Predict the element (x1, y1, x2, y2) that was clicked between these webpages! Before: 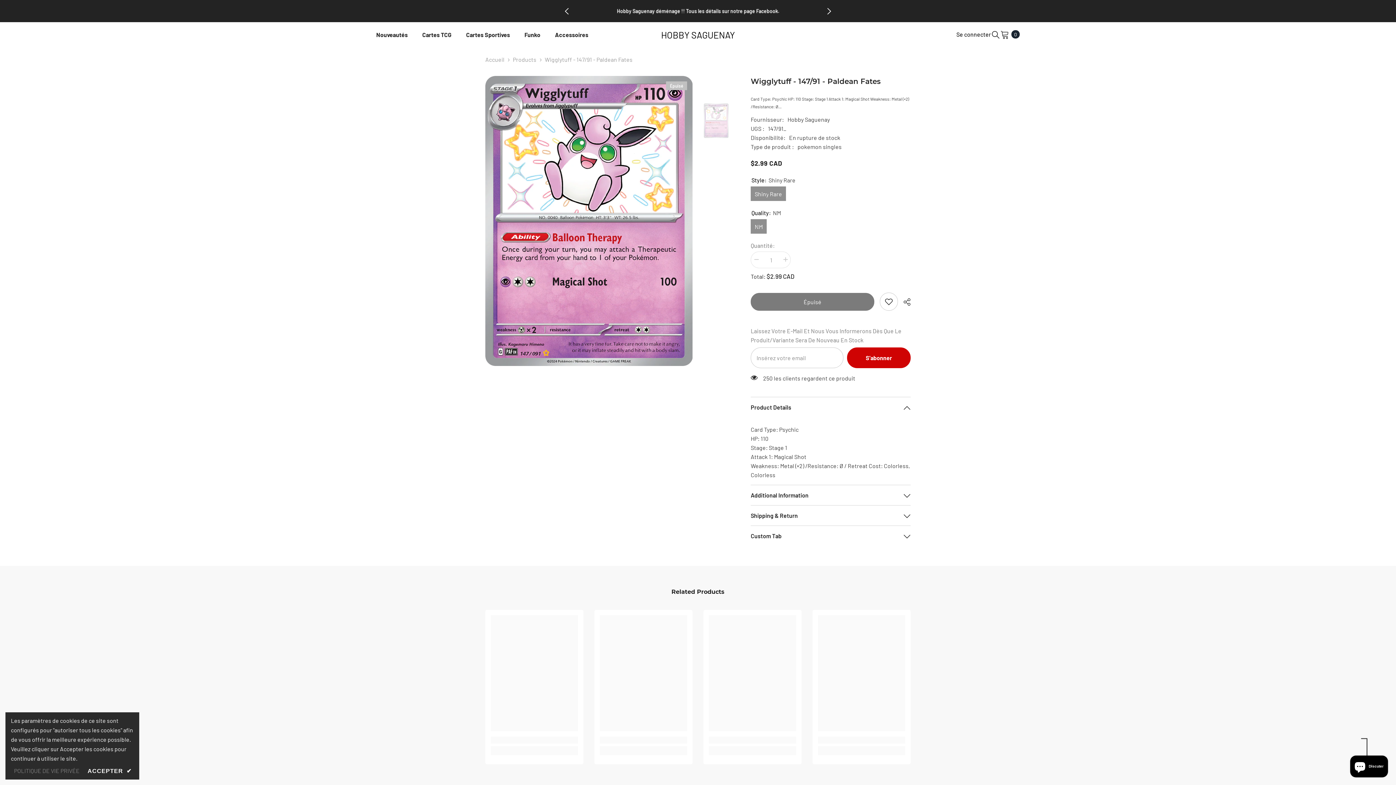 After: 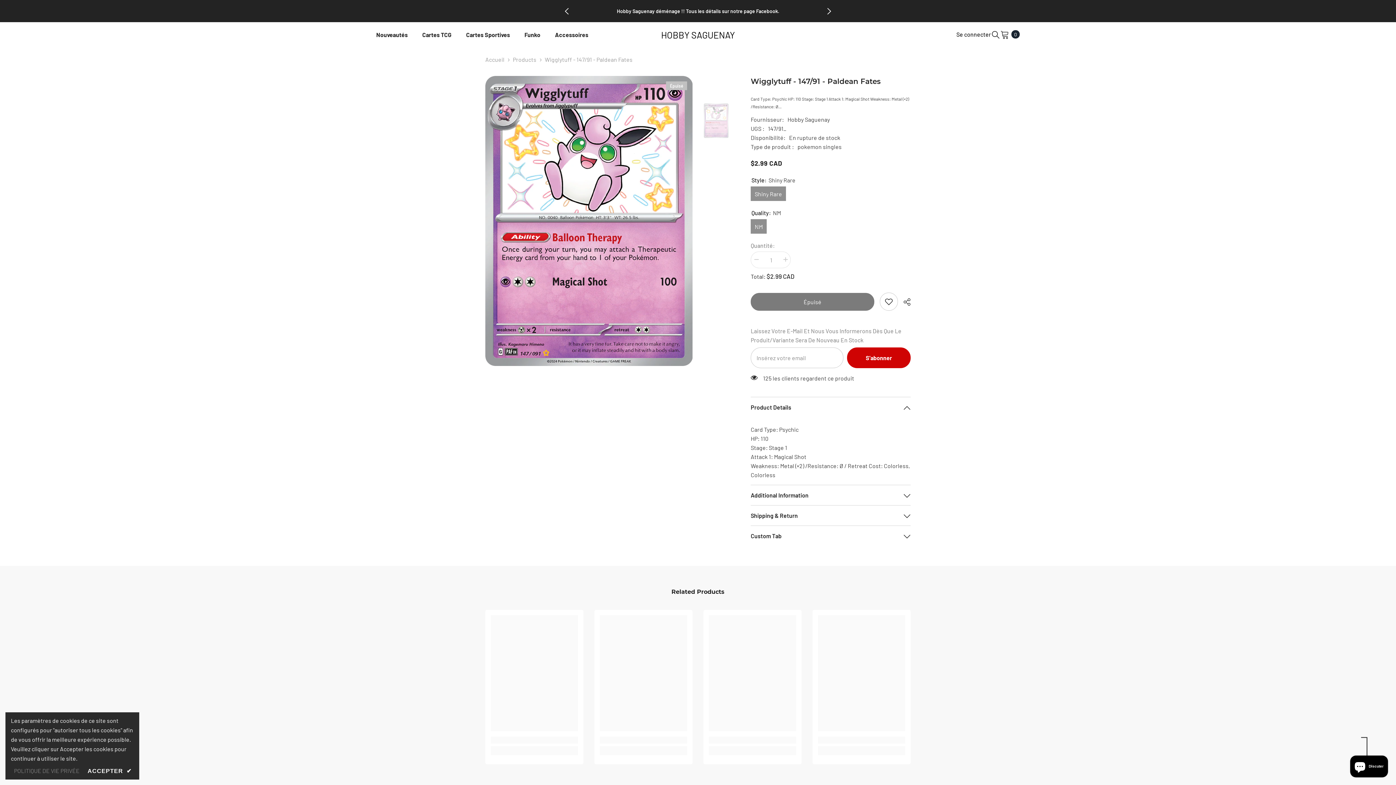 Action: bbox: (557, 2, 575, 20) label: Previous